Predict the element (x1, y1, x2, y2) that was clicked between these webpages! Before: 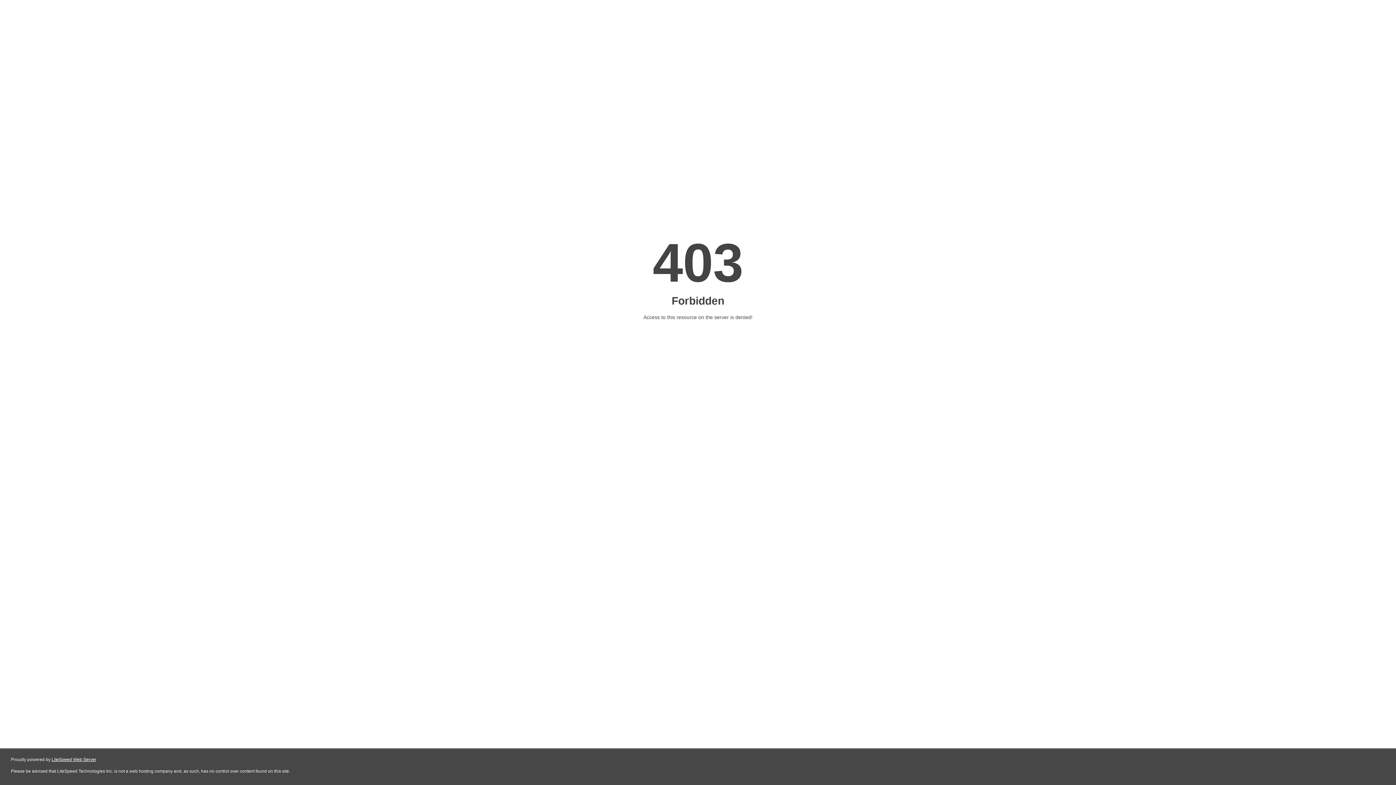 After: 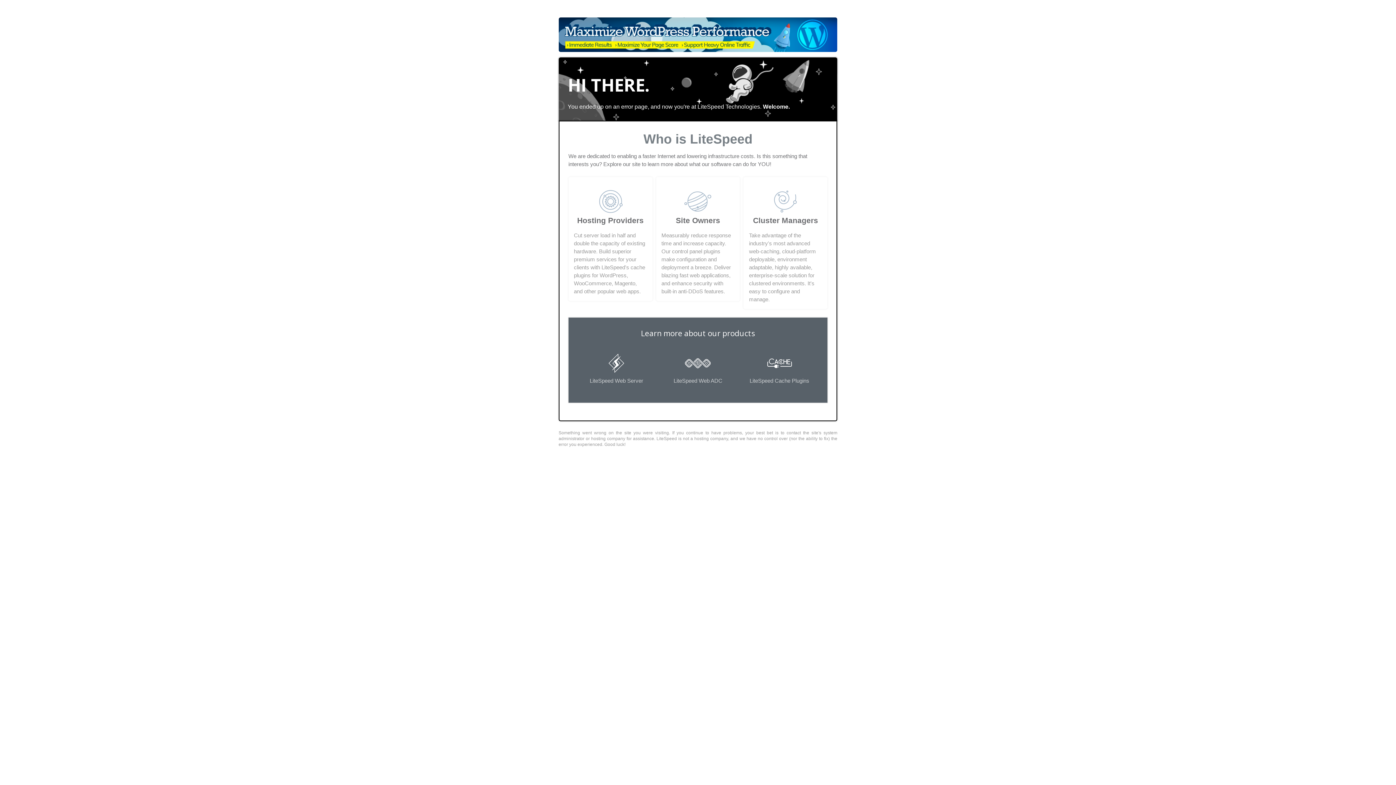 Action: label: LiteSpeed Web Server bbox: (51, 757, 96, 762)